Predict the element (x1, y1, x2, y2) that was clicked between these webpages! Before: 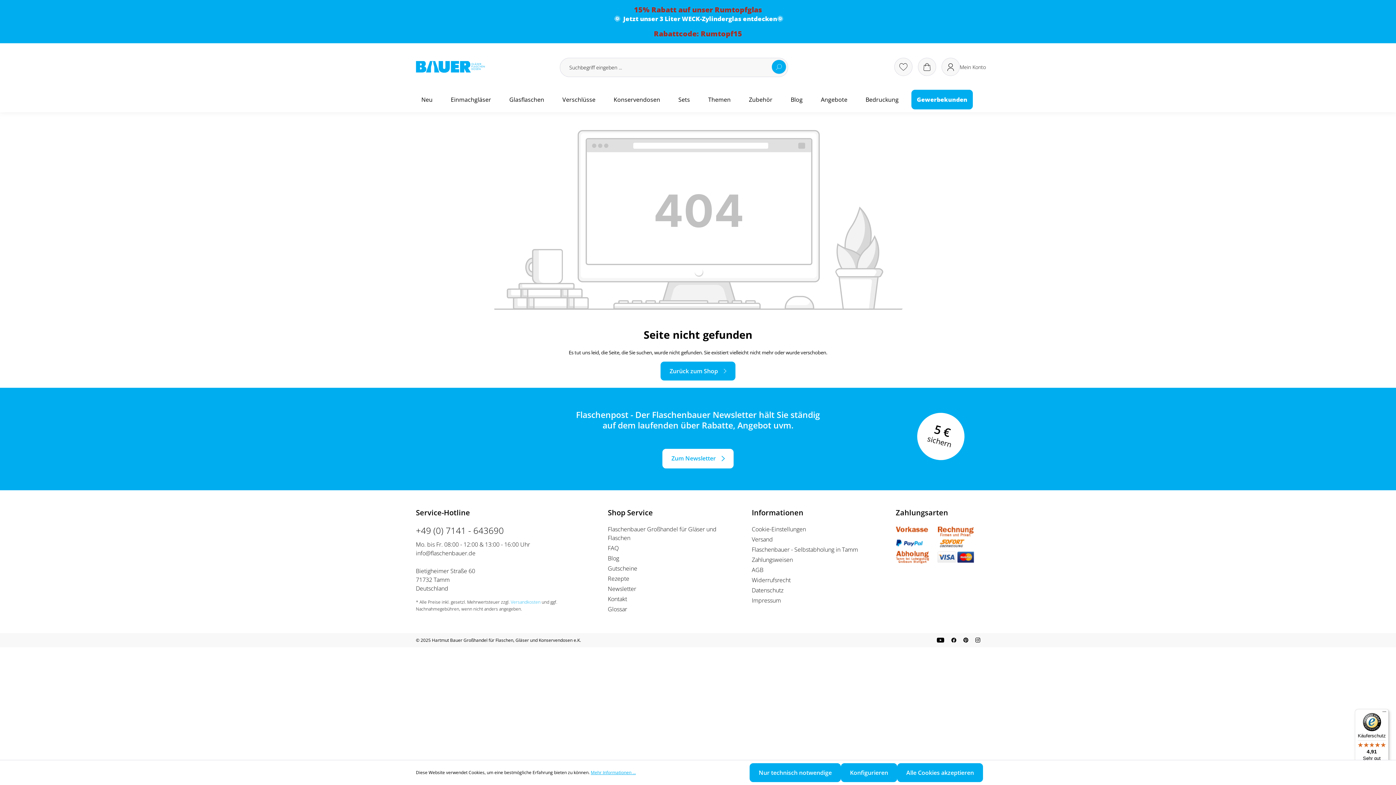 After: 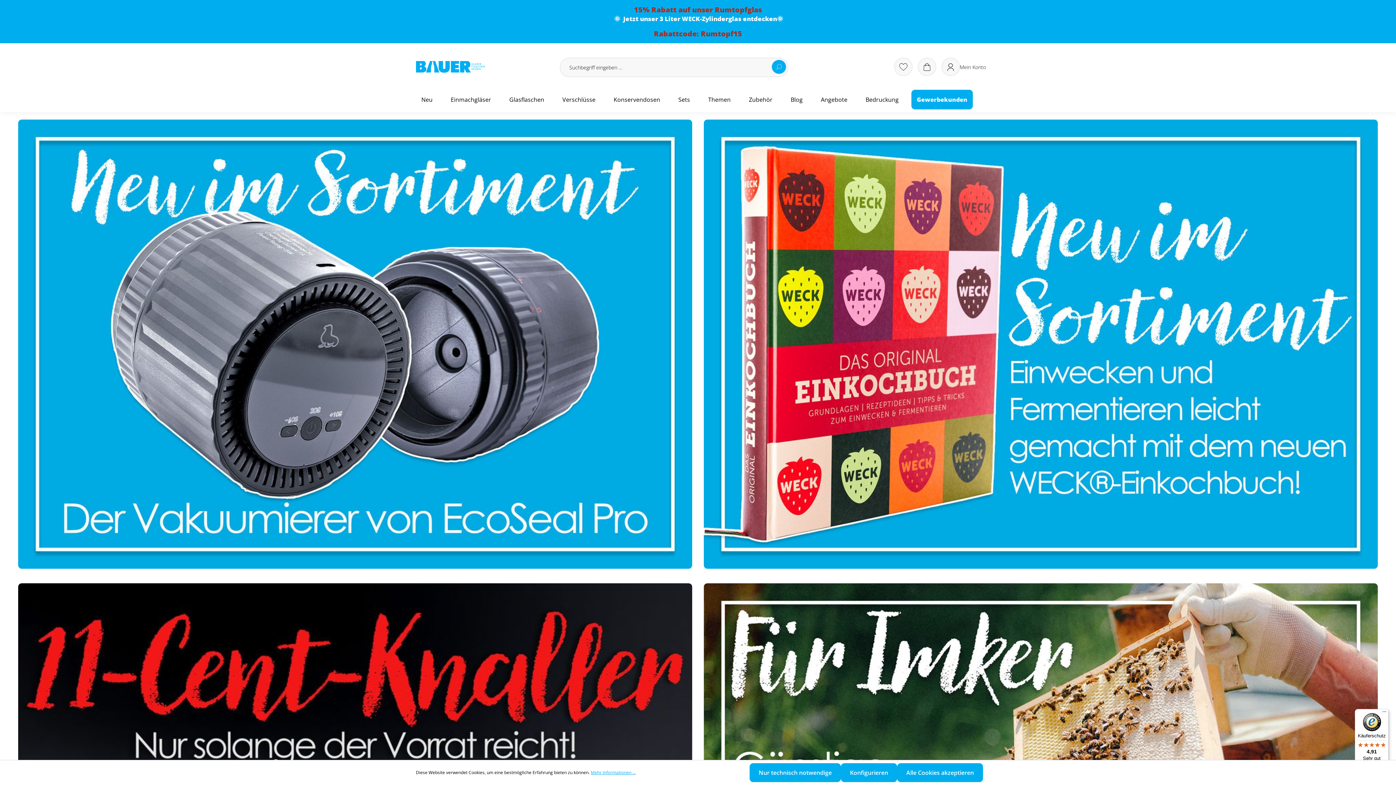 Action: bbox: (660, 361, 735, 380) label: Zurück zum Shop